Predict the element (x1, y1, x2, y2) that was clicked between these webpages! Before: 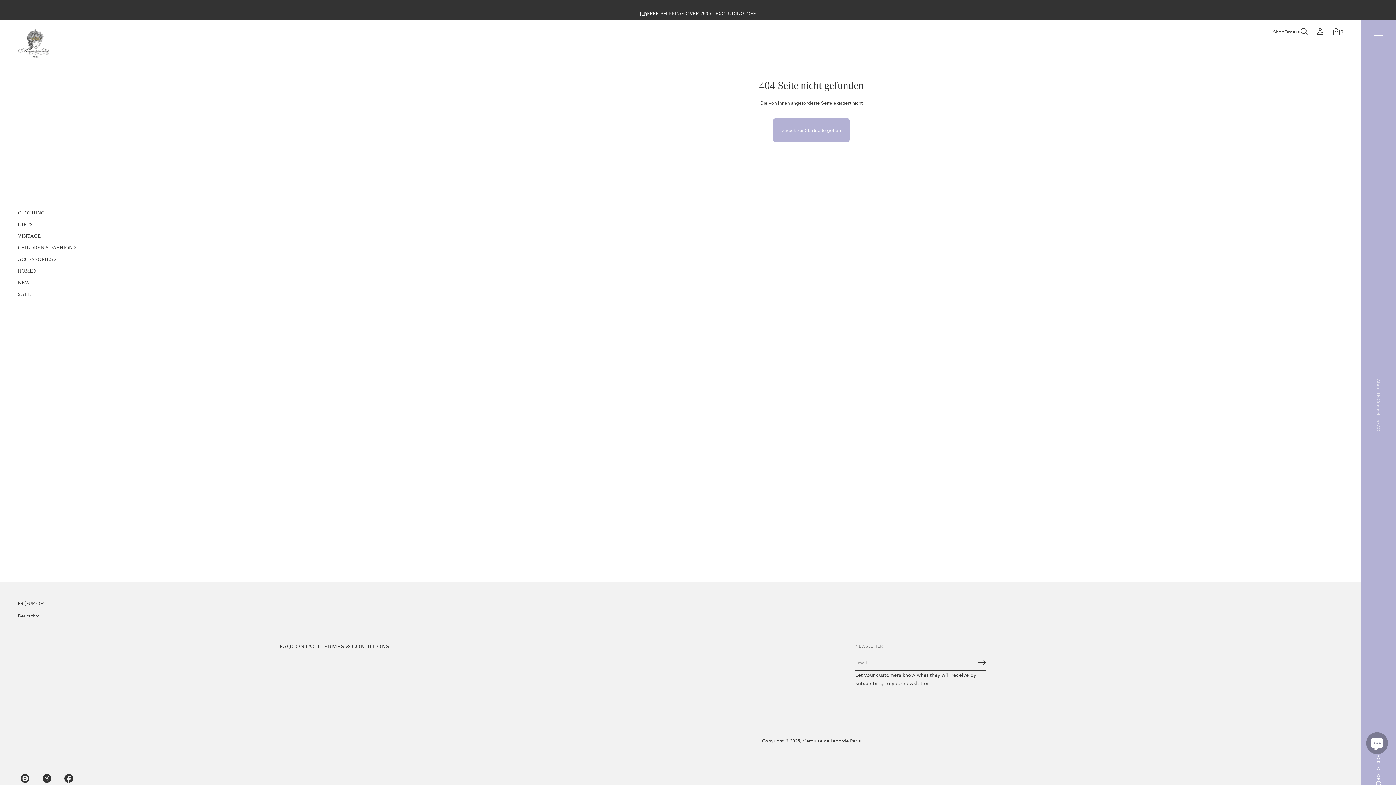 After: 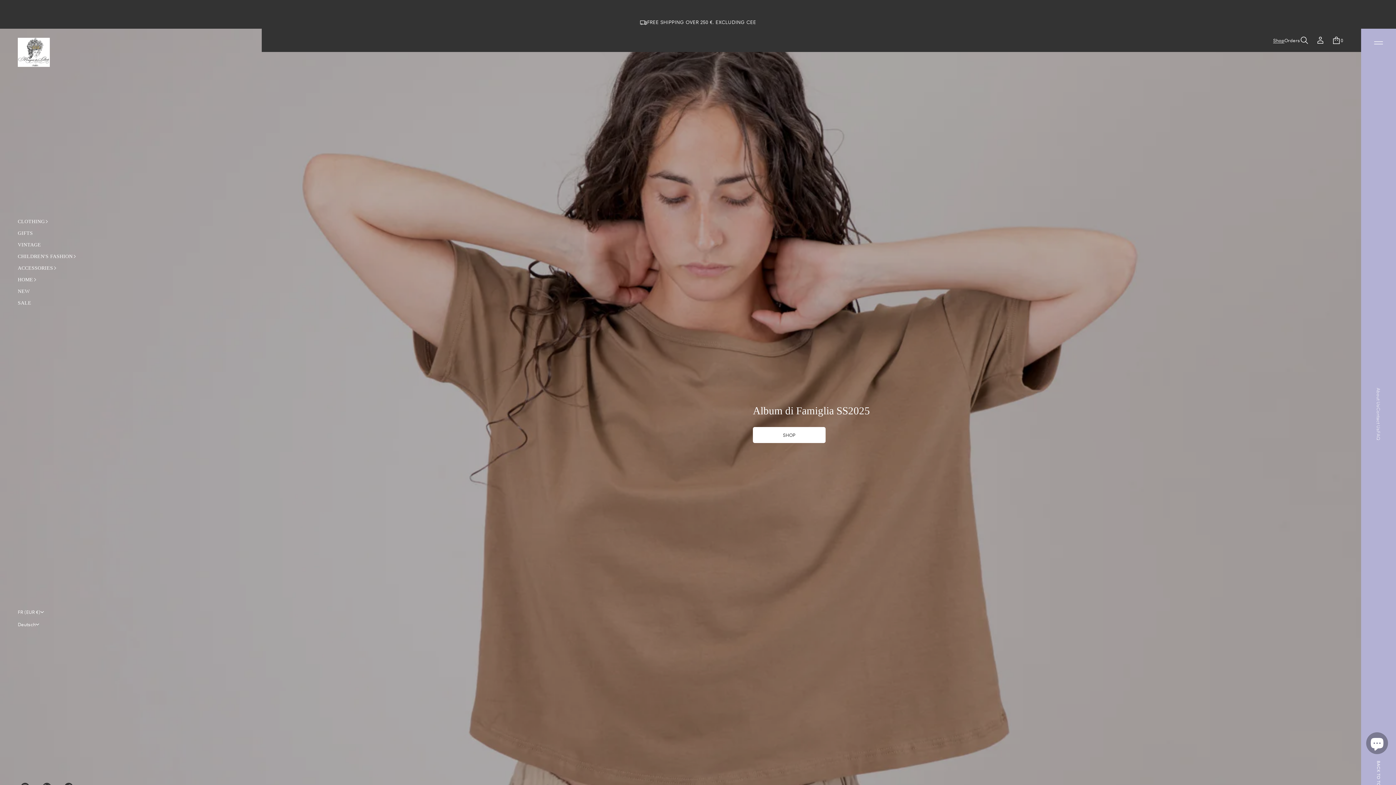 Action: label: zurück zur Startseite gehen bbox: (773, 118, 849, 141)